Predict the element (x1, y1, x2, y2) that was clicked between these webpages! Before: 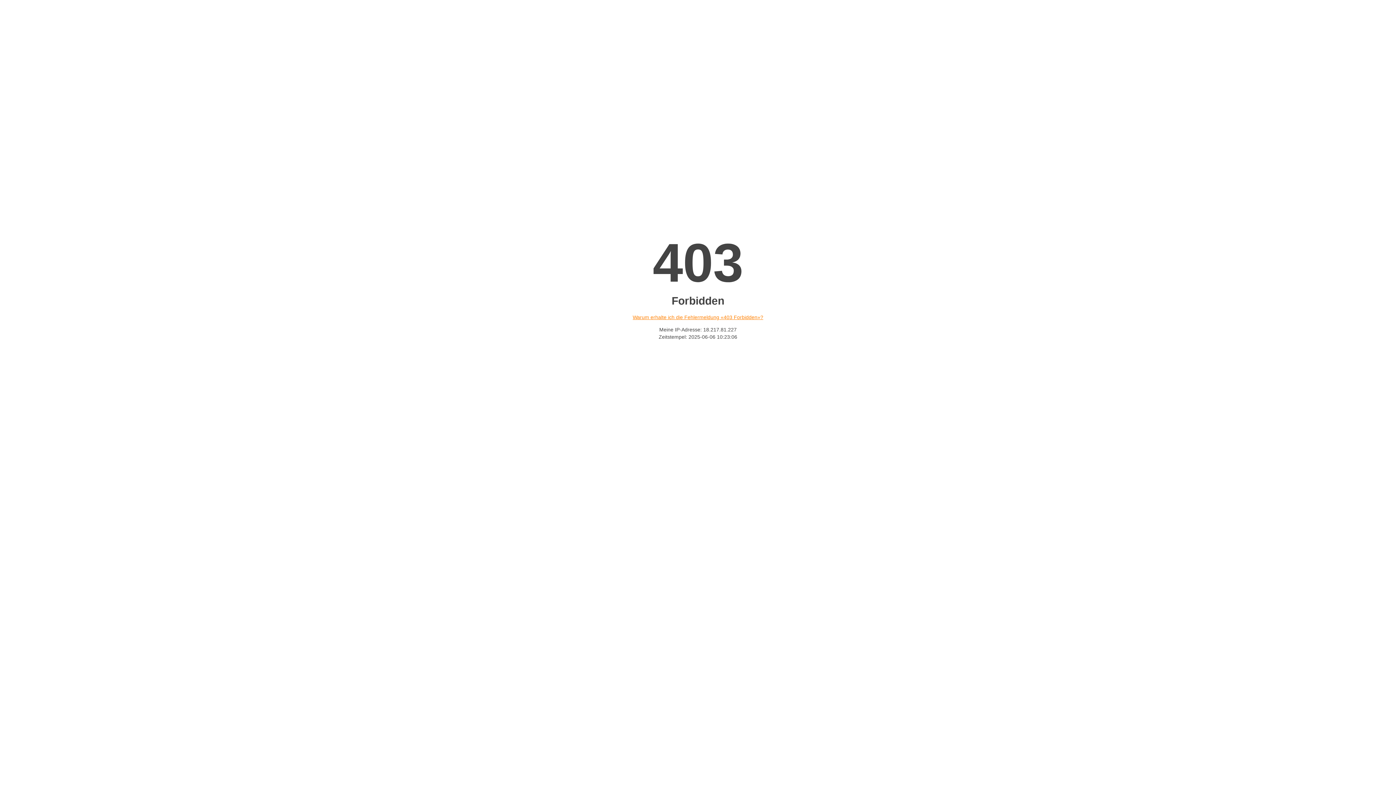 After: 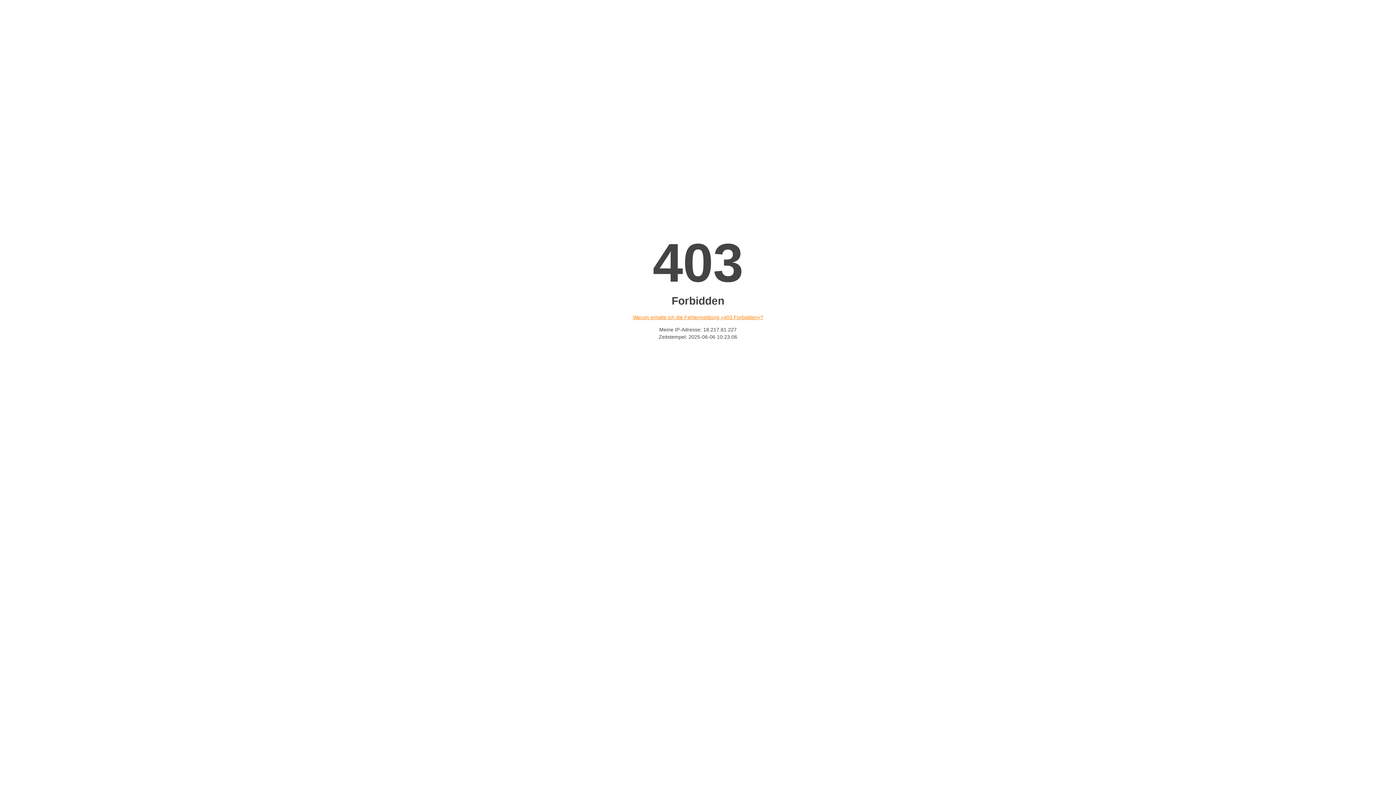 Action: bbox: (632, 314, 763, 320) label: Warum erhalte ich die Fehlermeldung «403 Forbidden»?